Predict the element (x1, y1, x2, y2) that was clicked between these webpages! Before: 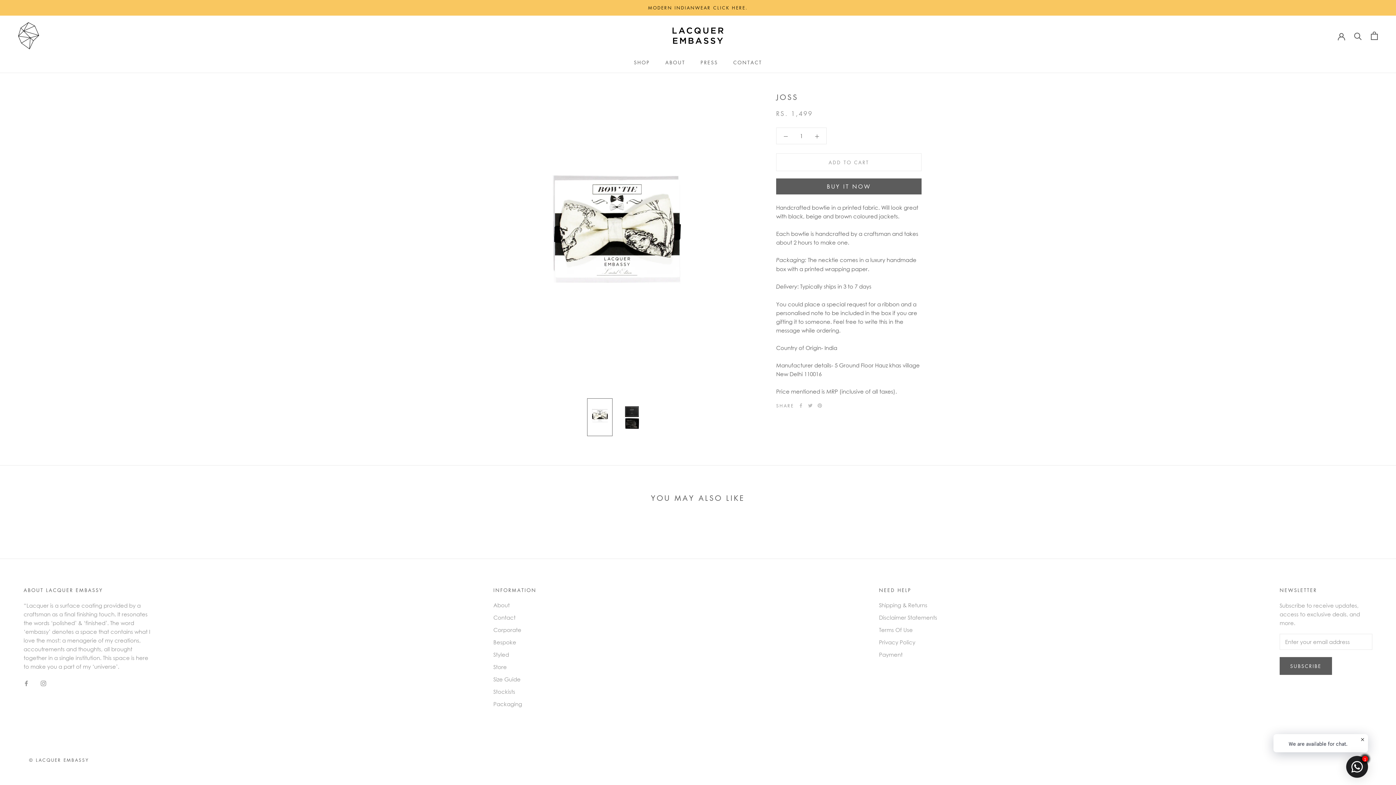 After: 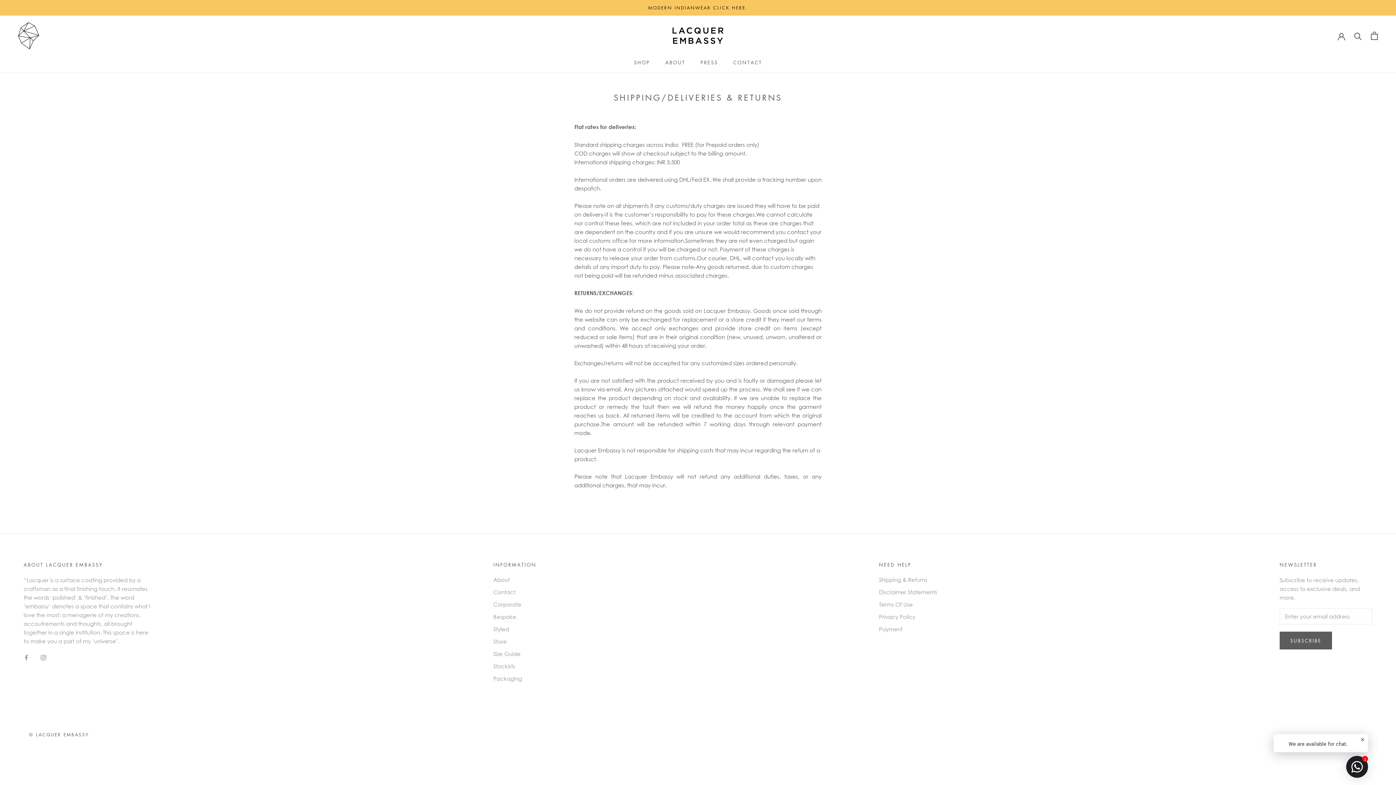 Action: label: Shipping & Returns bbox: (879, 601, 937, 609)